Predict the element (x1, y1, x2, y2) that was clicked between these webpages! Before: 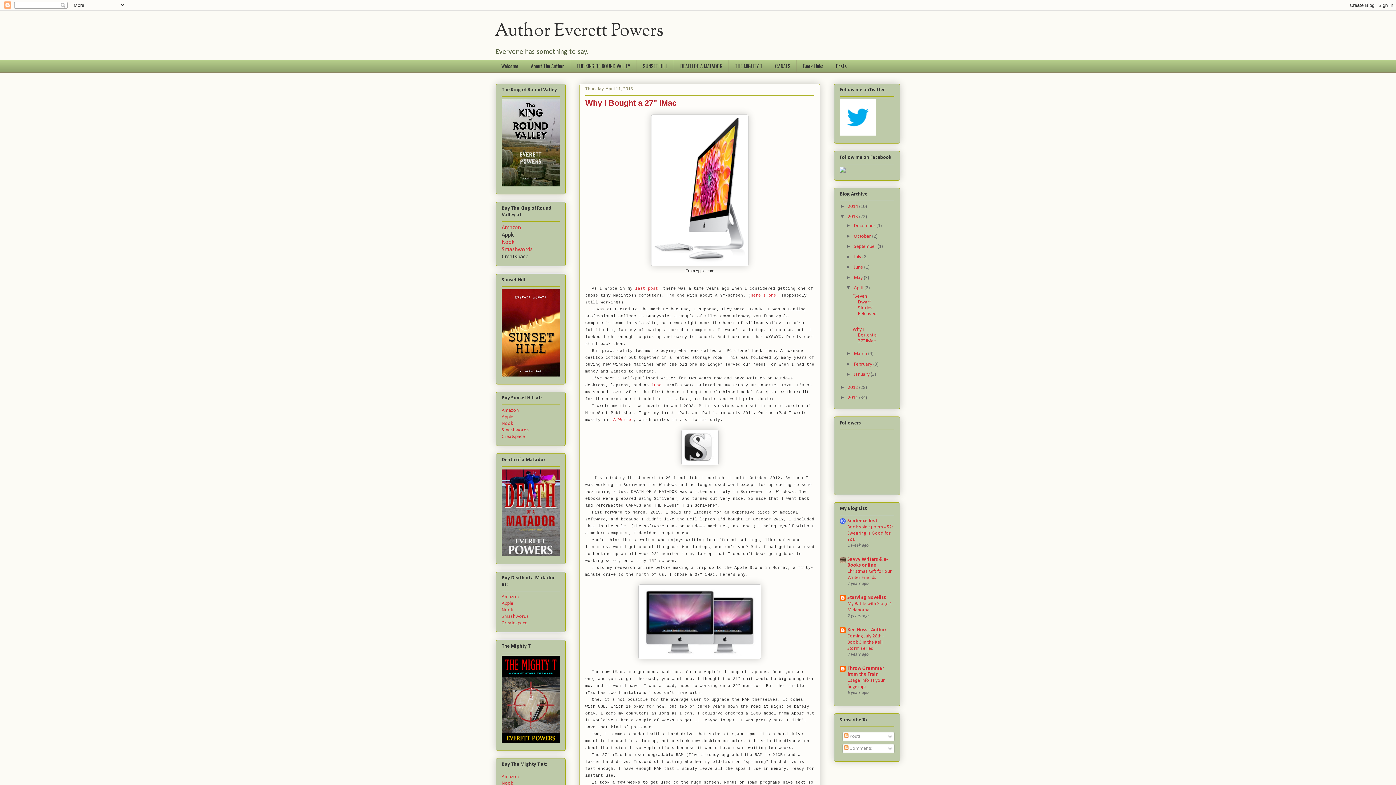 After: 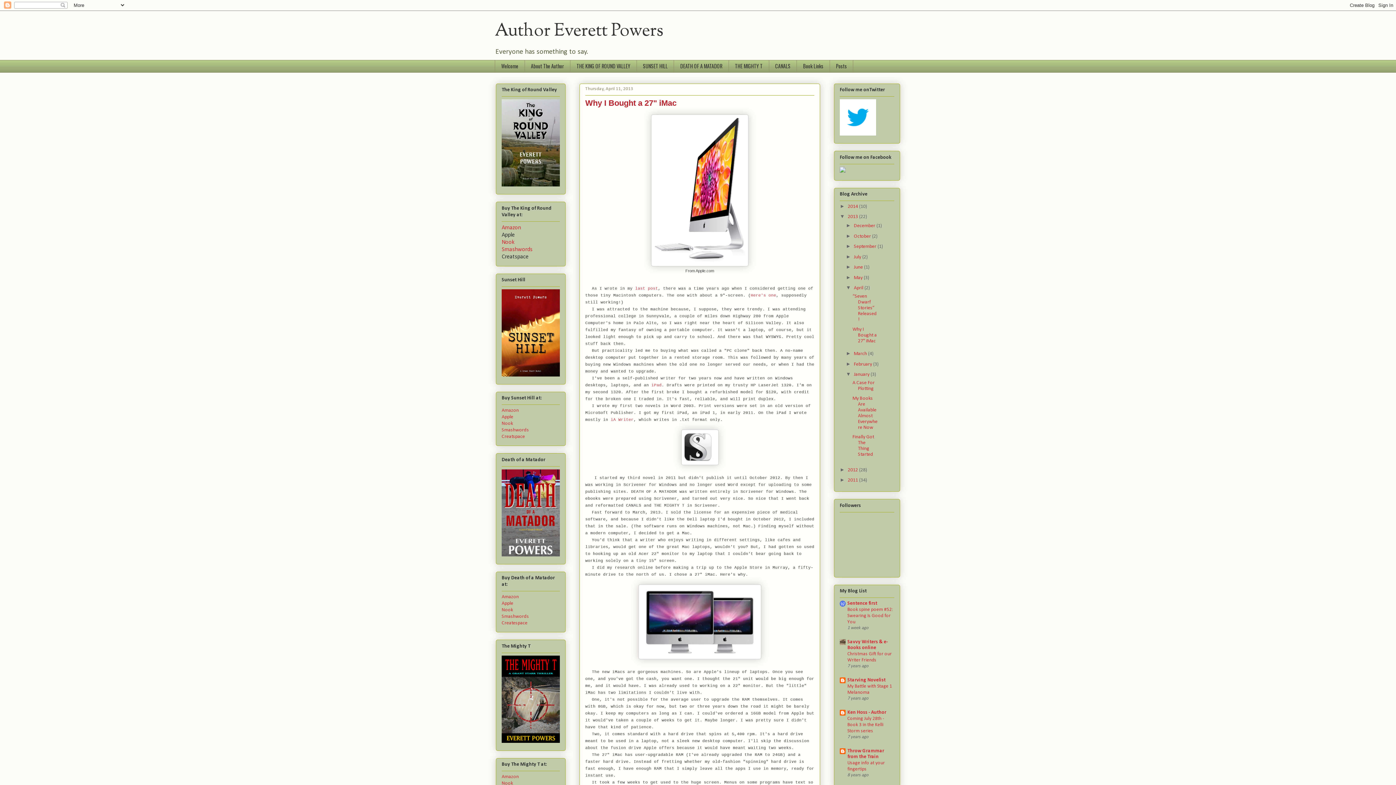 Action: label: ►   bbox: (846, 371, 854, 377)